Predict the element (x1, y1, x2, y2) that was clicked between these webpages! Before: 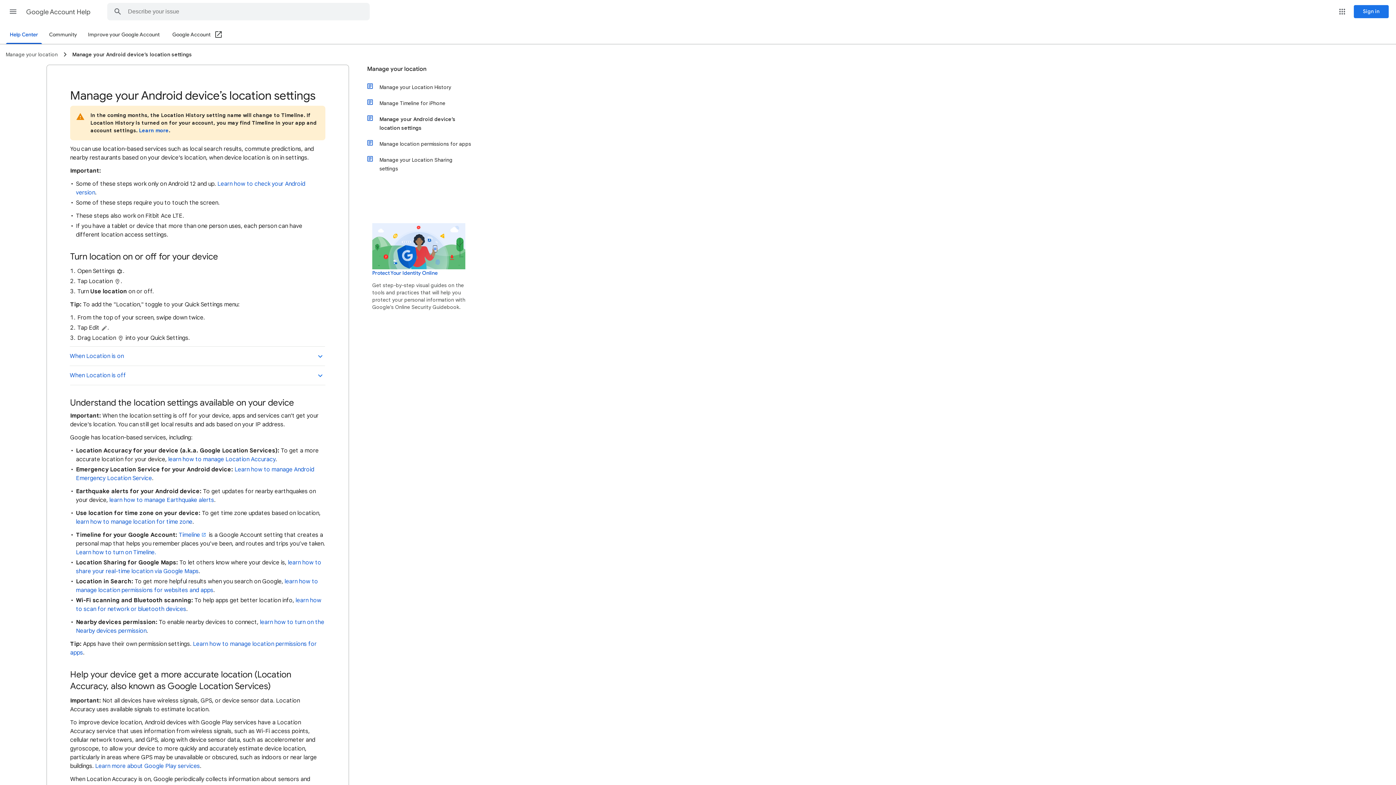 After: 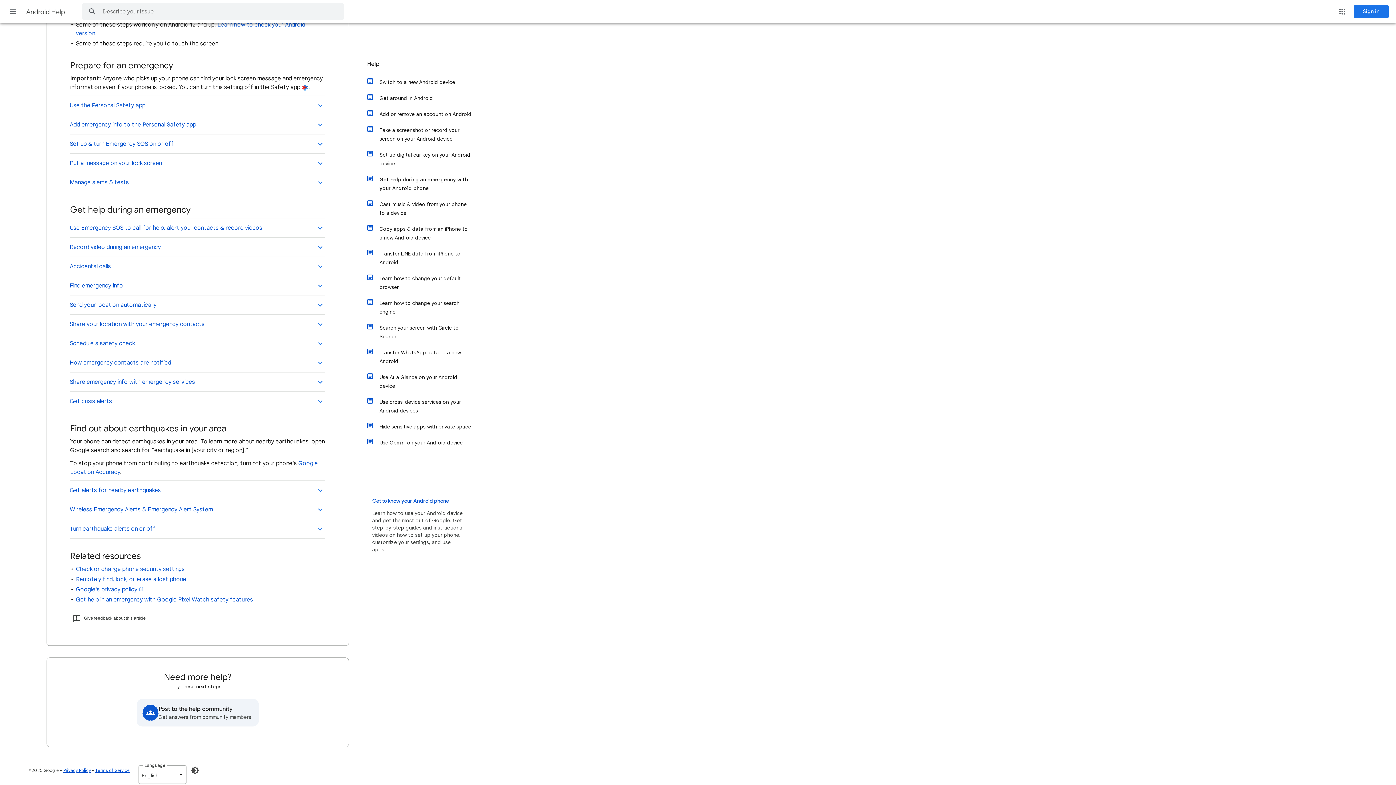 Action: label: learn how to manage Earthquake alerts bbox: (109, 496, 214, 504)